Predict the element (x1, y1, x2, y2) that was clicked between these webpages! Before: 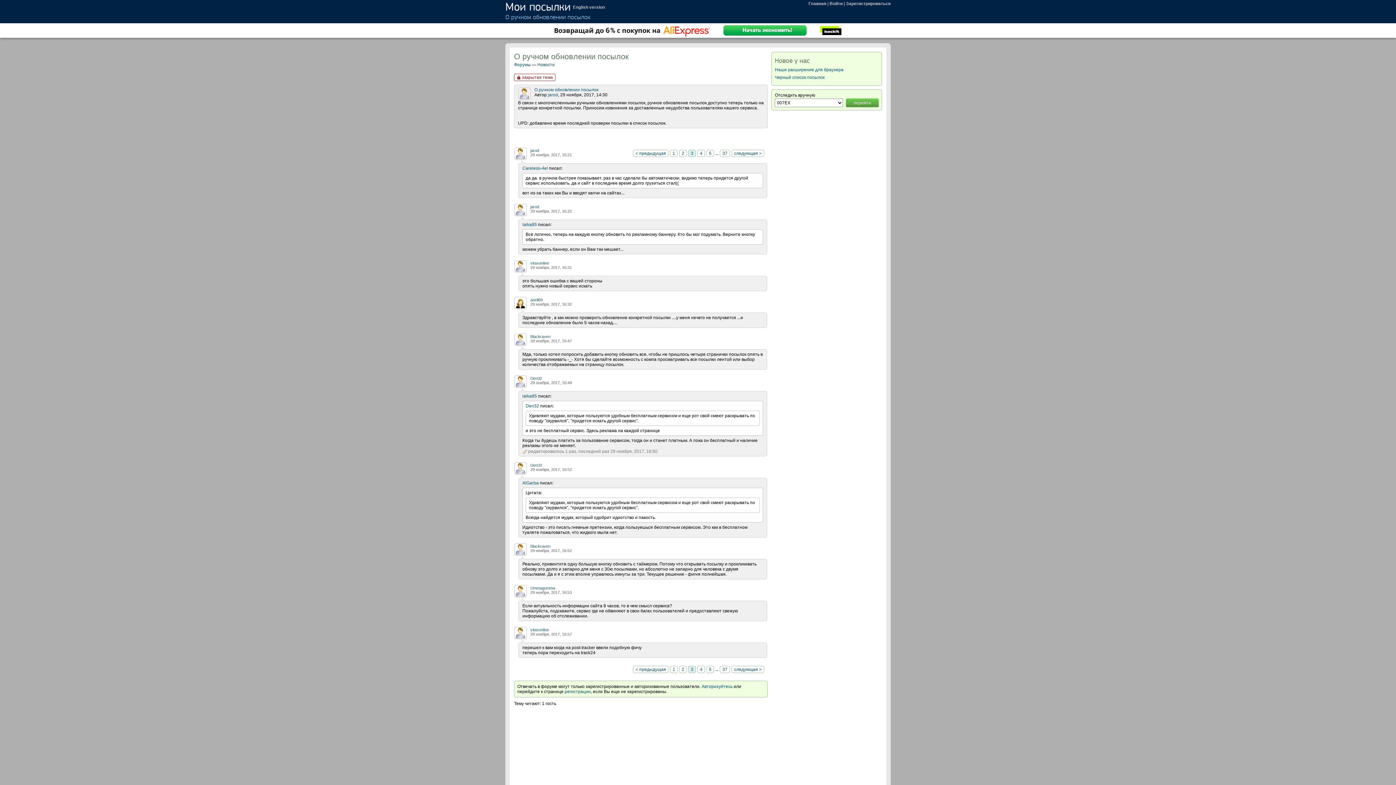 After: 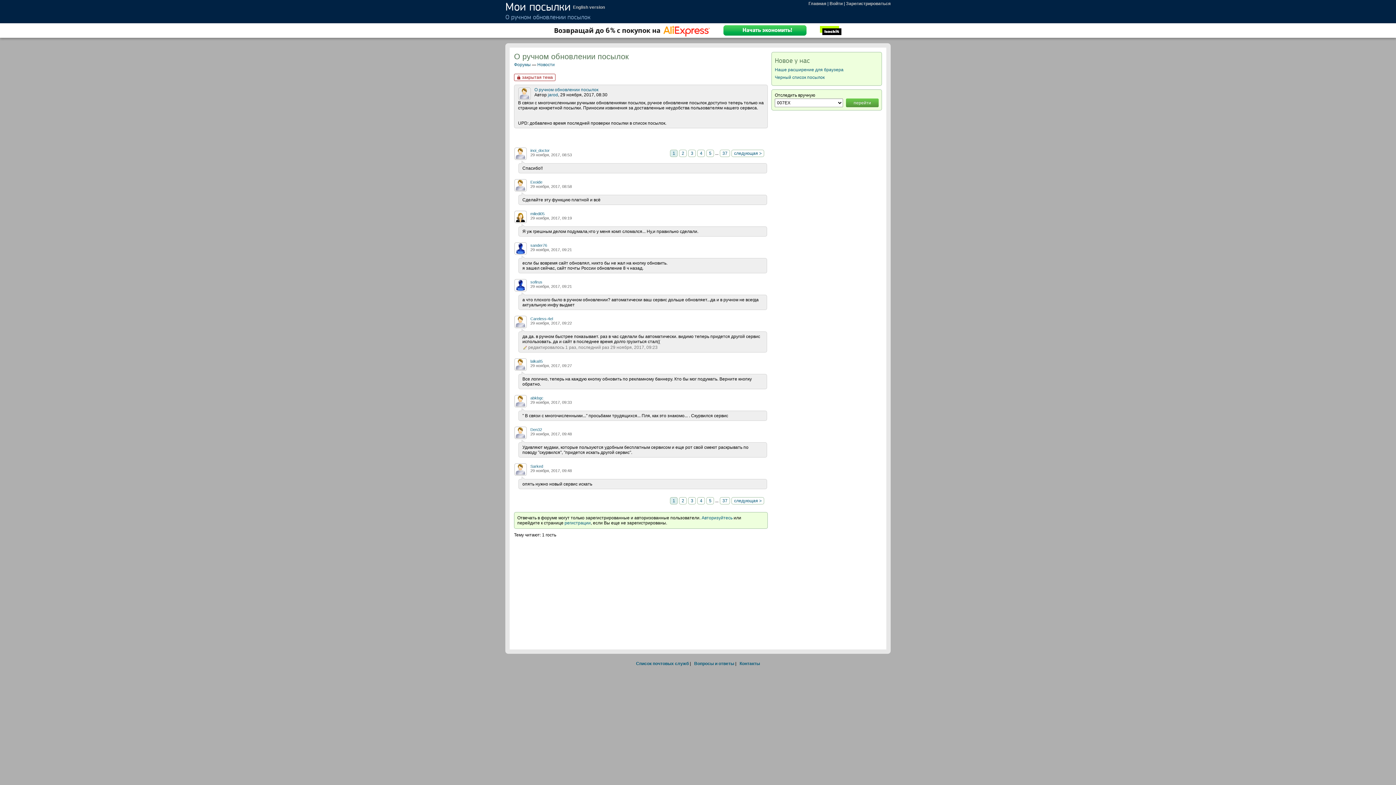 Action: label: О ручном обновлении посылок bbox: (534, 87, 598, 92)